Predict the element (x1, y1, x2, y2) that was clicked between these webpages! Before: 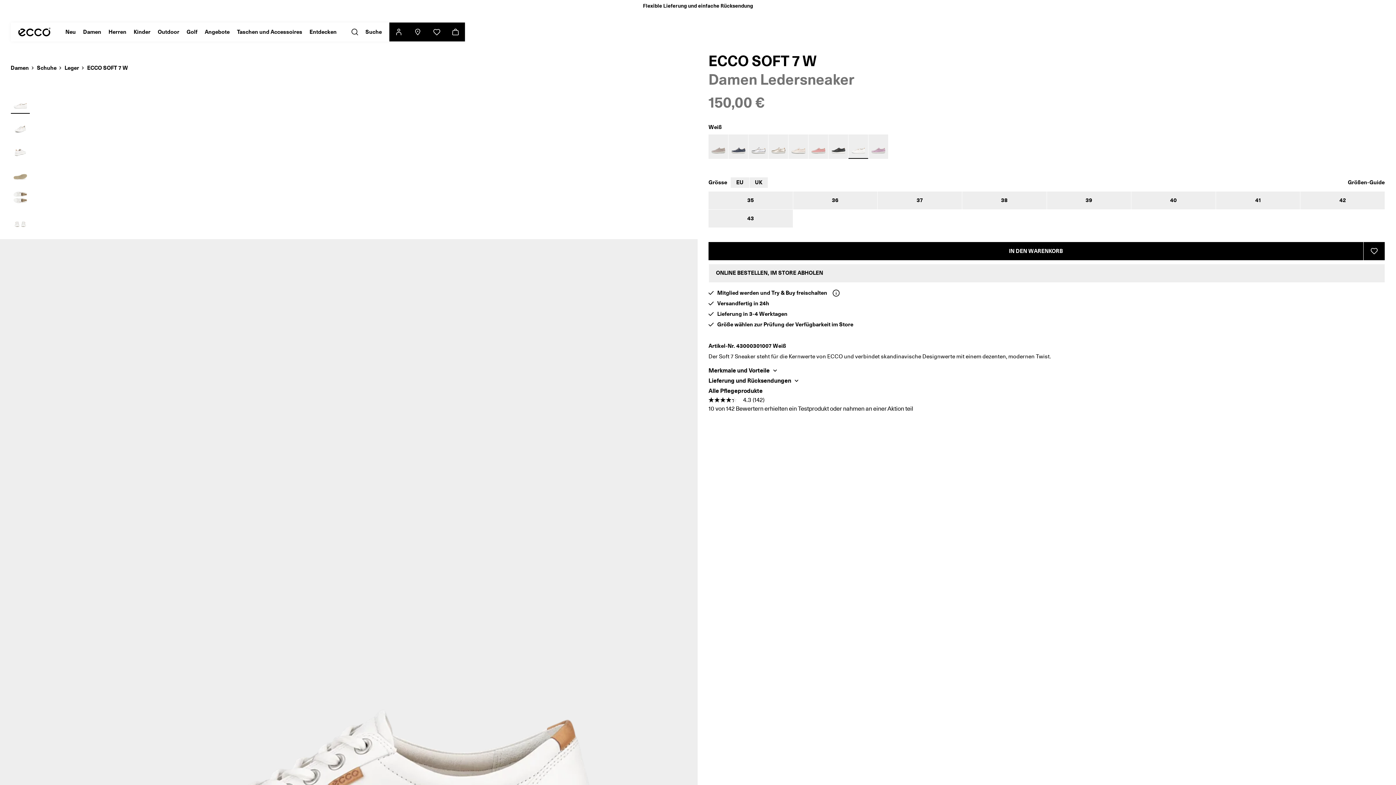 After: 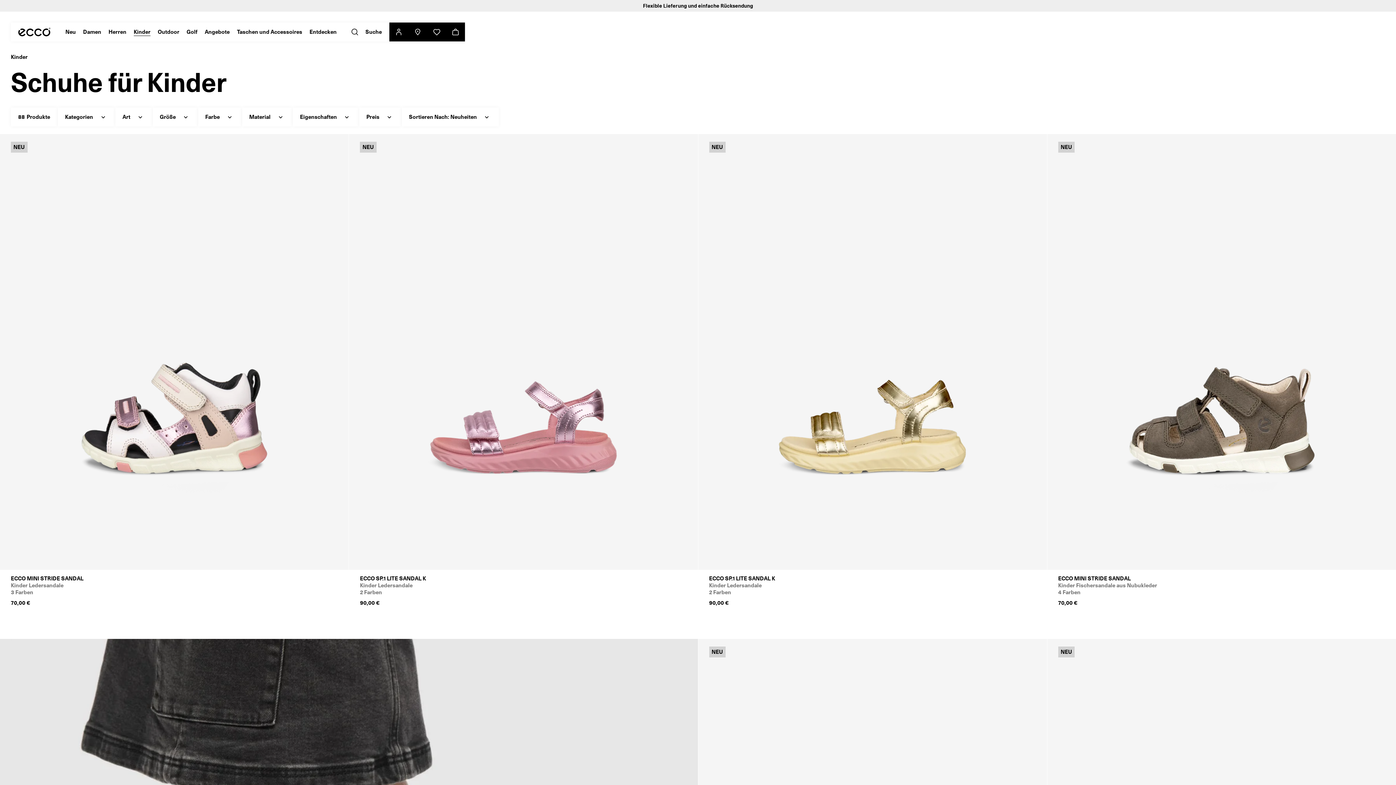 Action: bbox: (130, 22, 154, 41) label: Kinder